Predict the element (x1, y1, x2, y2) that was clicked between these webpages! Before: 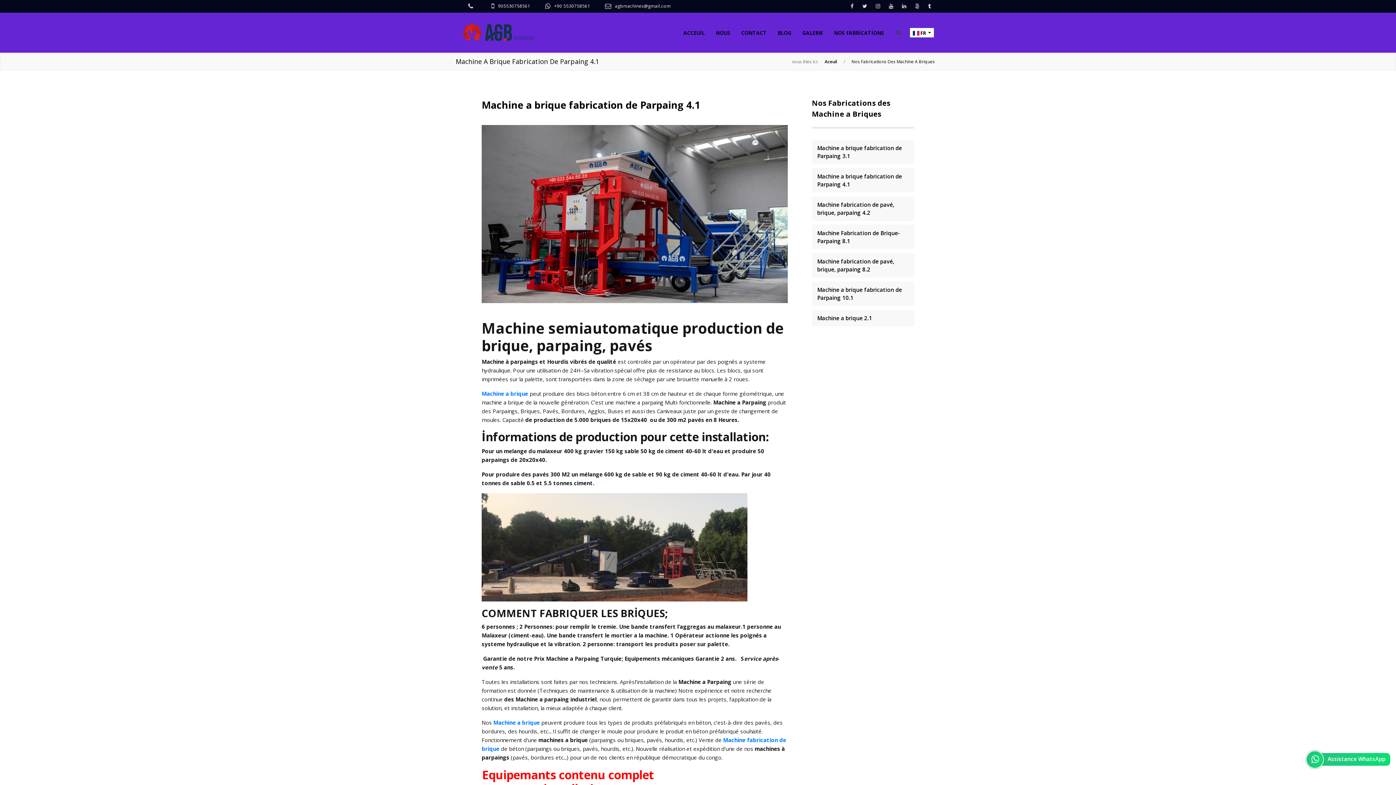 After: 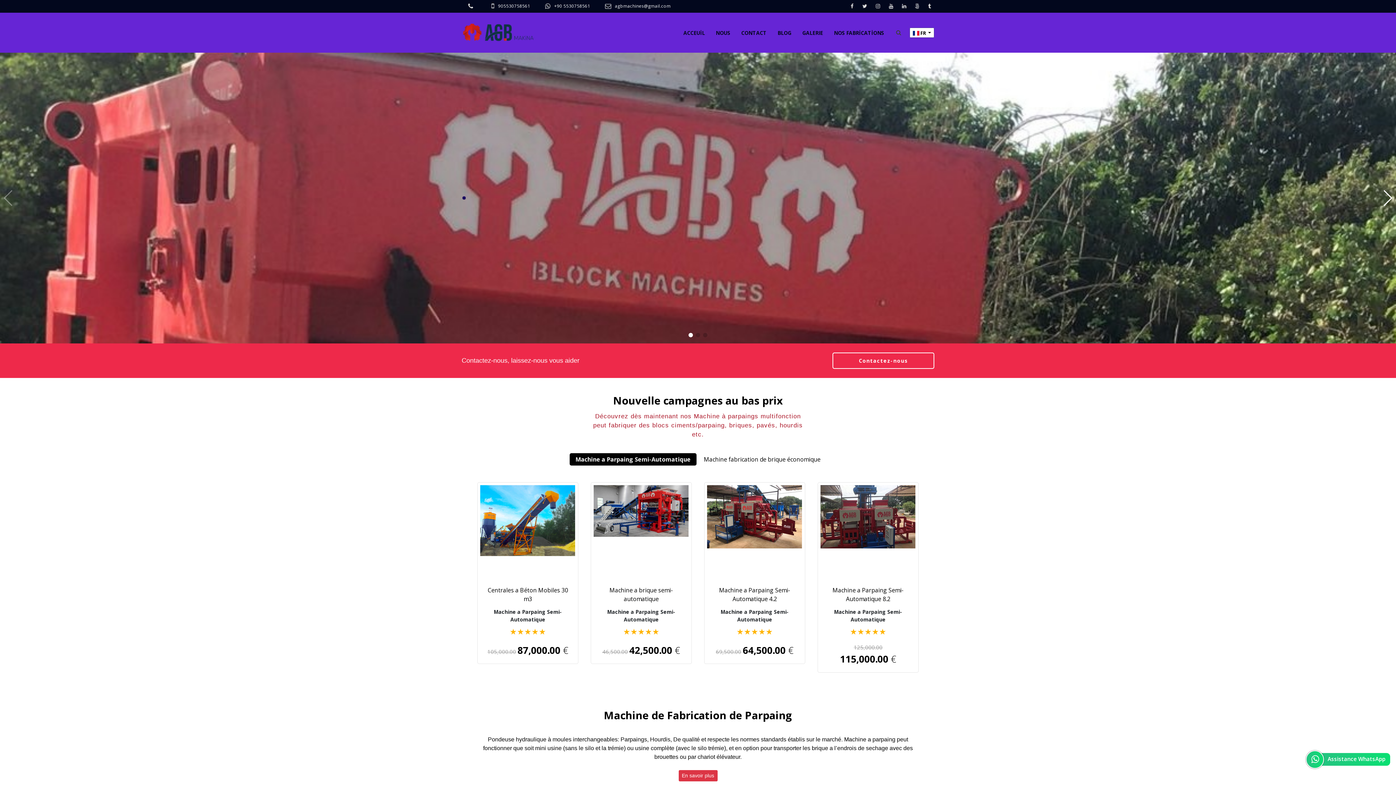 Action: bbox: (481, 390, 528, 397) label: Machine a brique